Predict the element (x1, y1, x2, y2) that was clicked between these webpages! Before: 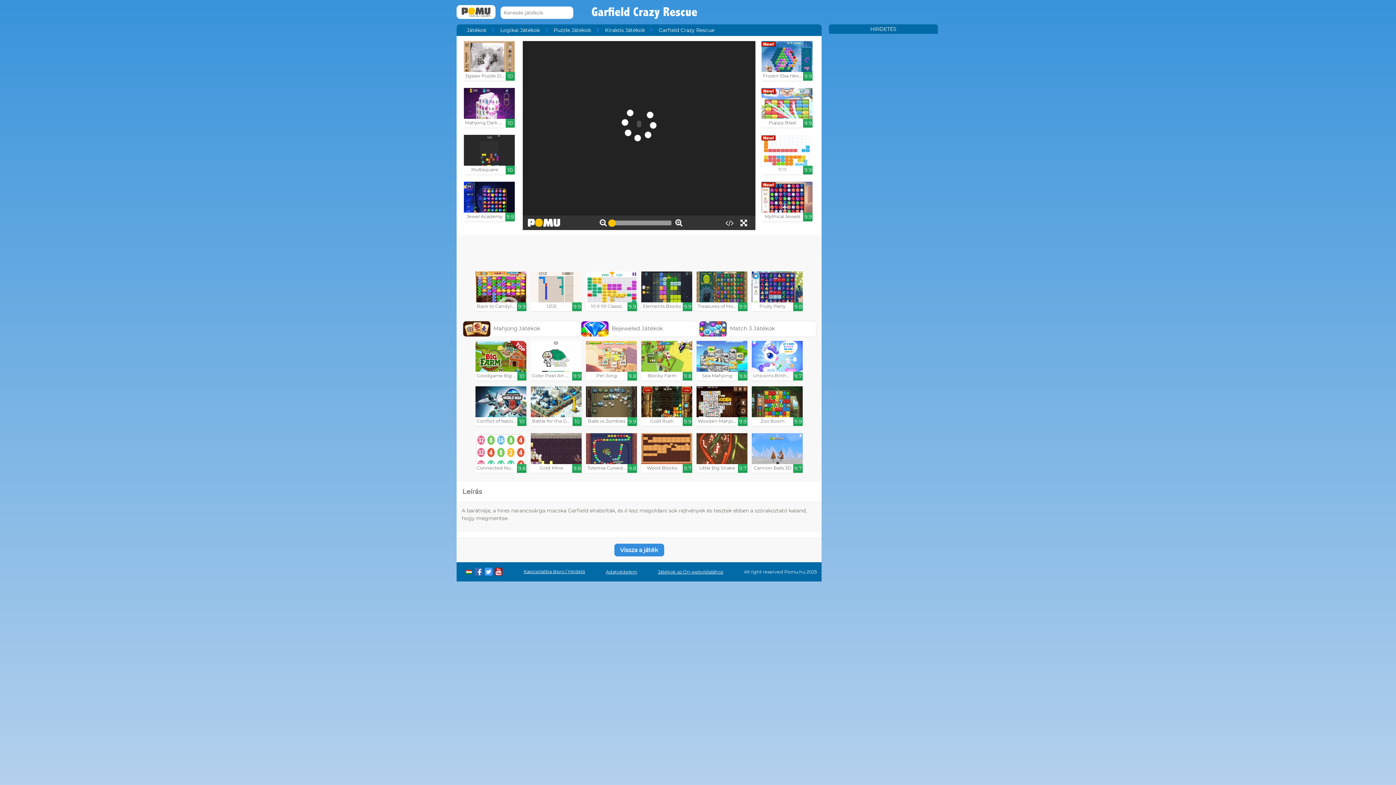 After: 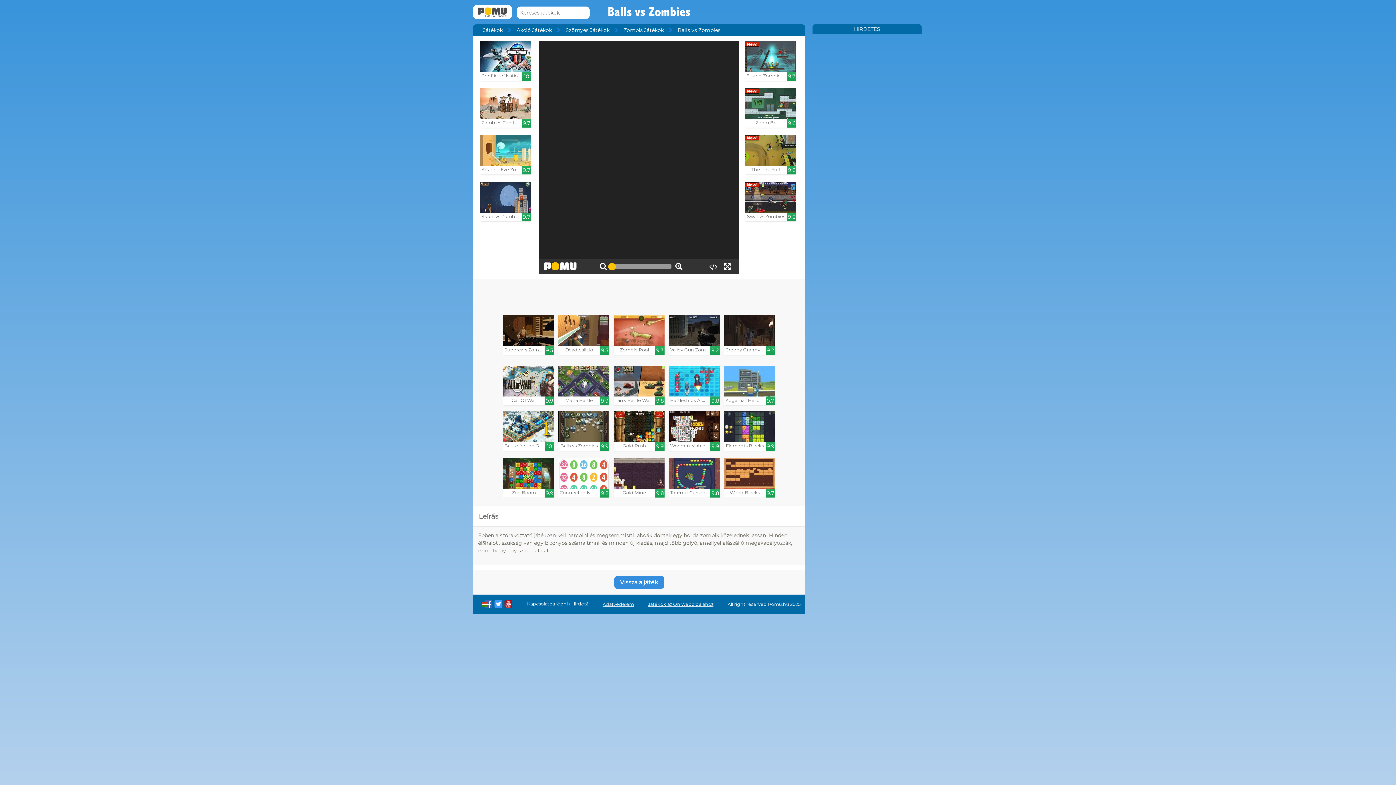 Action: label: Balls vs Zombies

9.9 bbox: (586, 386, 637, 426)